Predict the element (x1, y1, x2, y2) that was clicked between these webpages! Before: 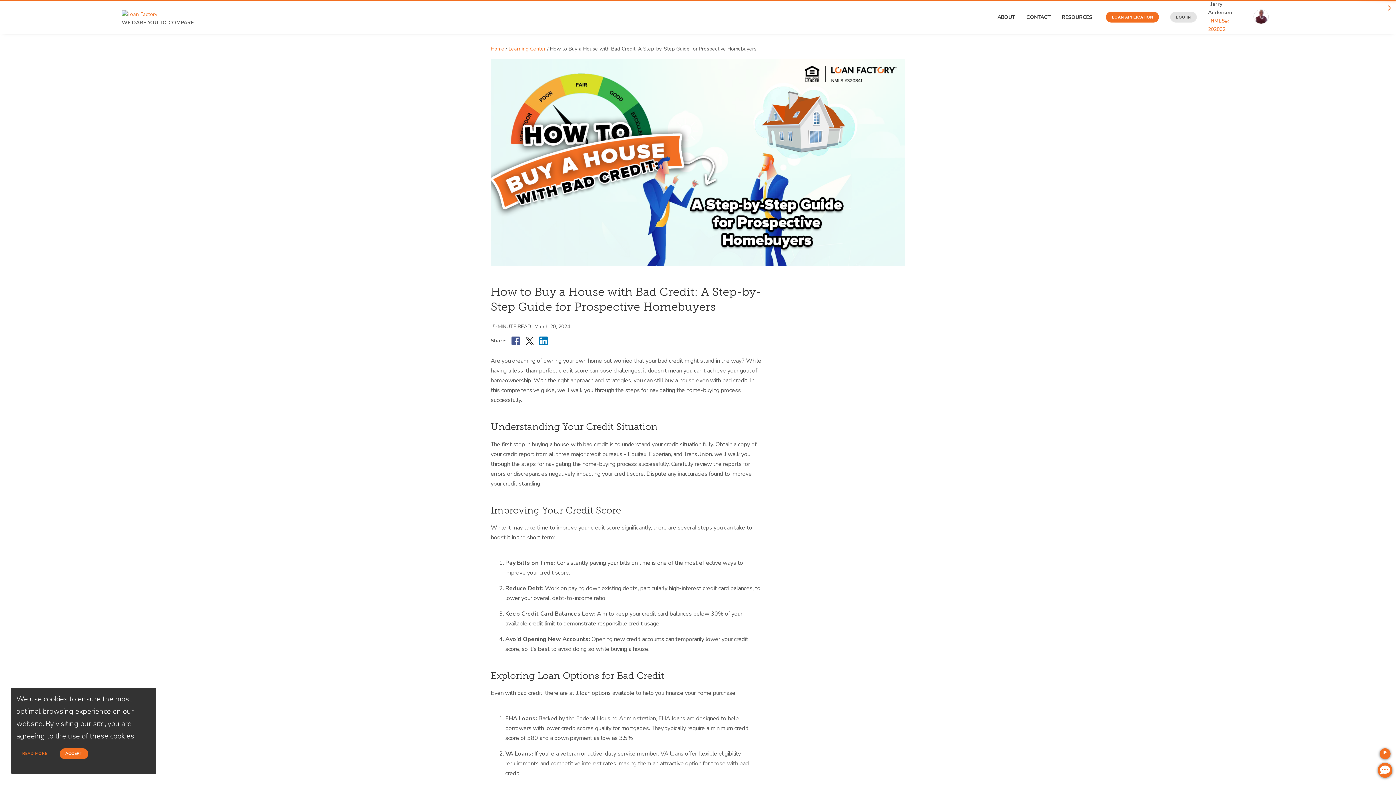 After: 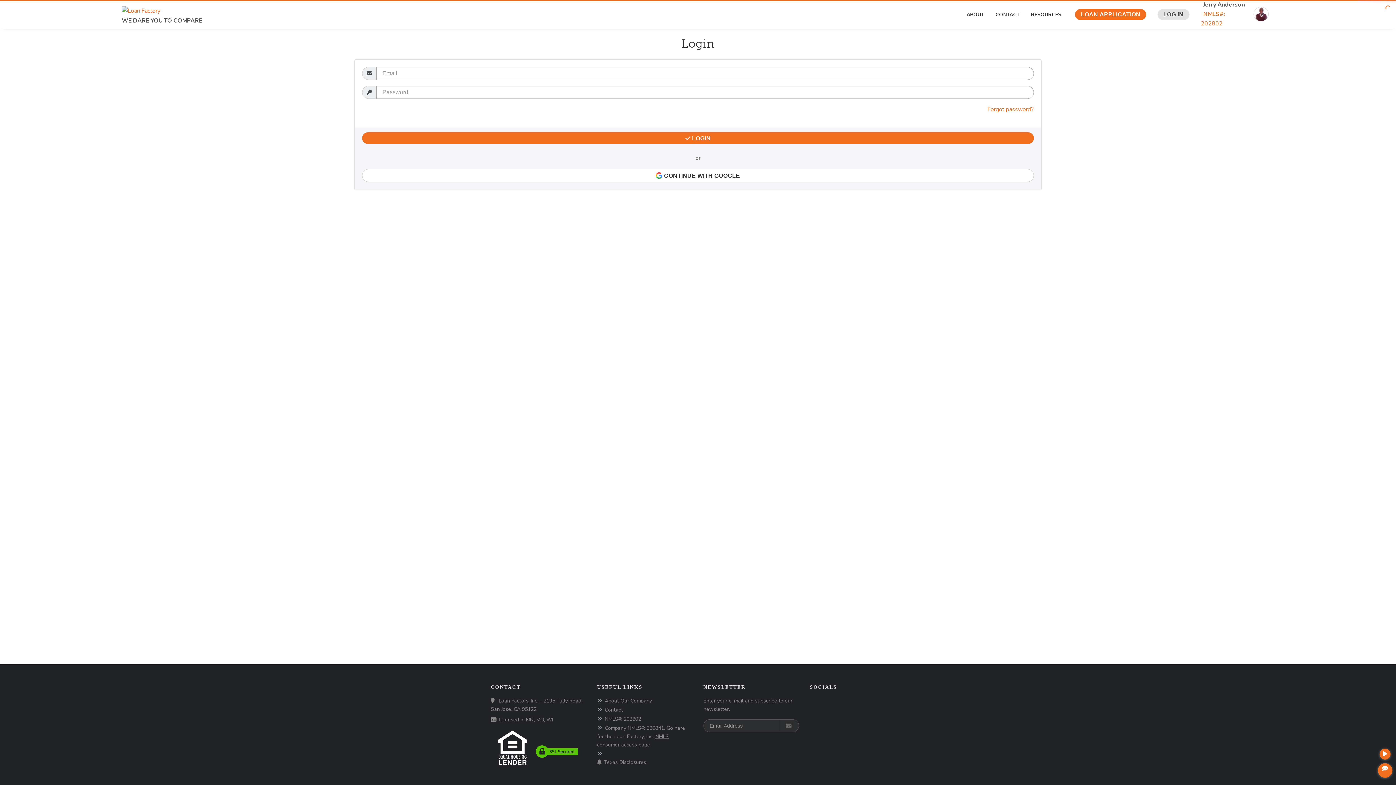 Action: bbox: (1169, 11, 1196, 22) label: LOG IN